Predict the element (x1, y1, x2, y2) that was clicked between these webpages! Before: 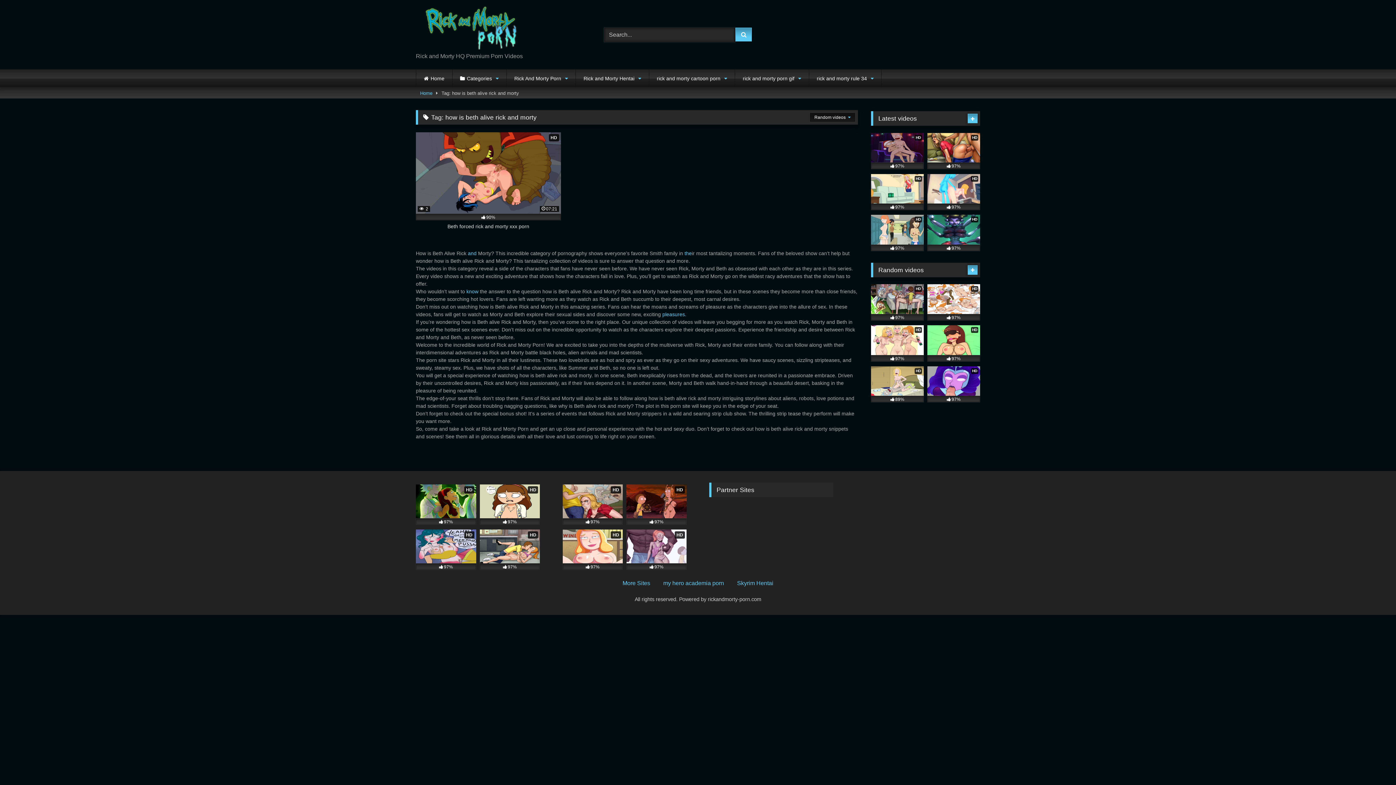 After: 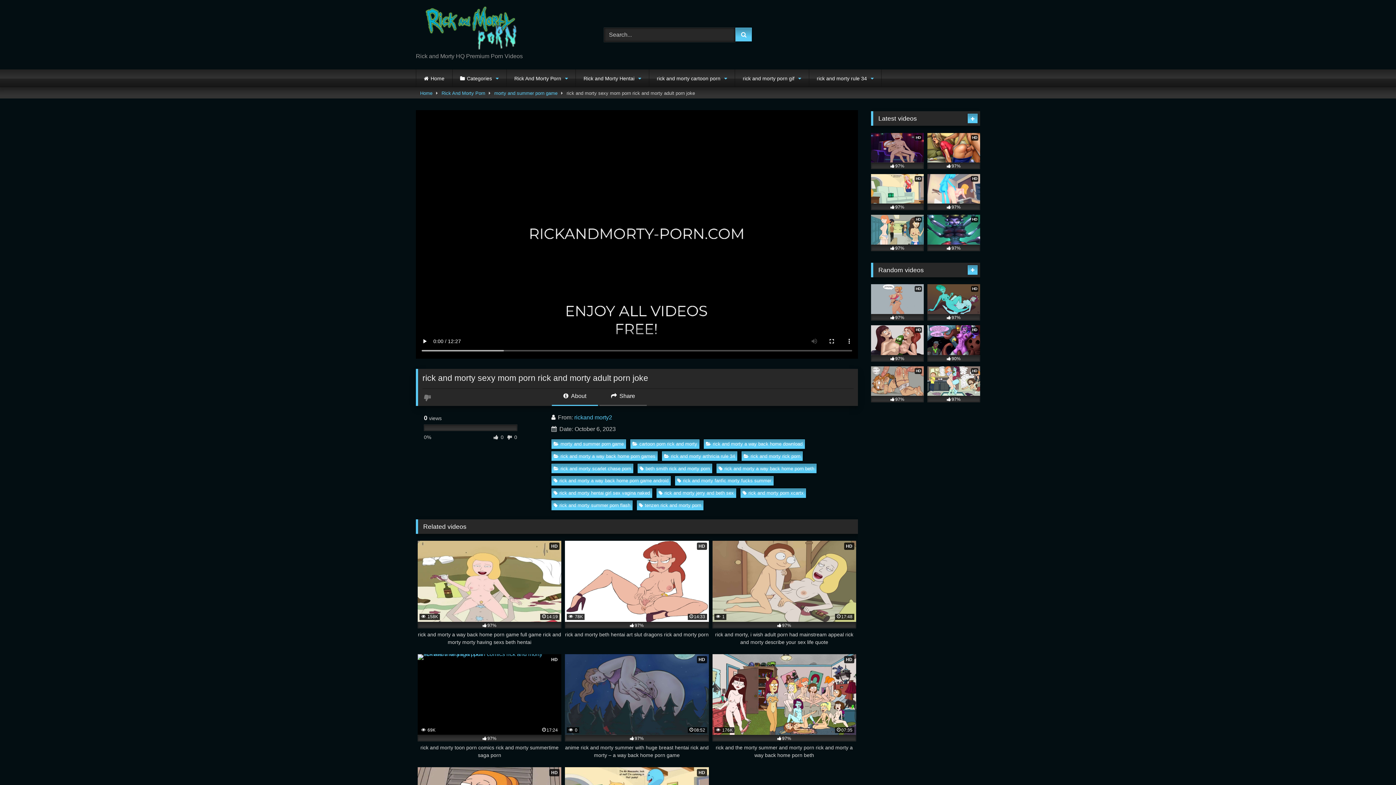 Action: bbox: (871, 133, 924, 169) label: HD
97%